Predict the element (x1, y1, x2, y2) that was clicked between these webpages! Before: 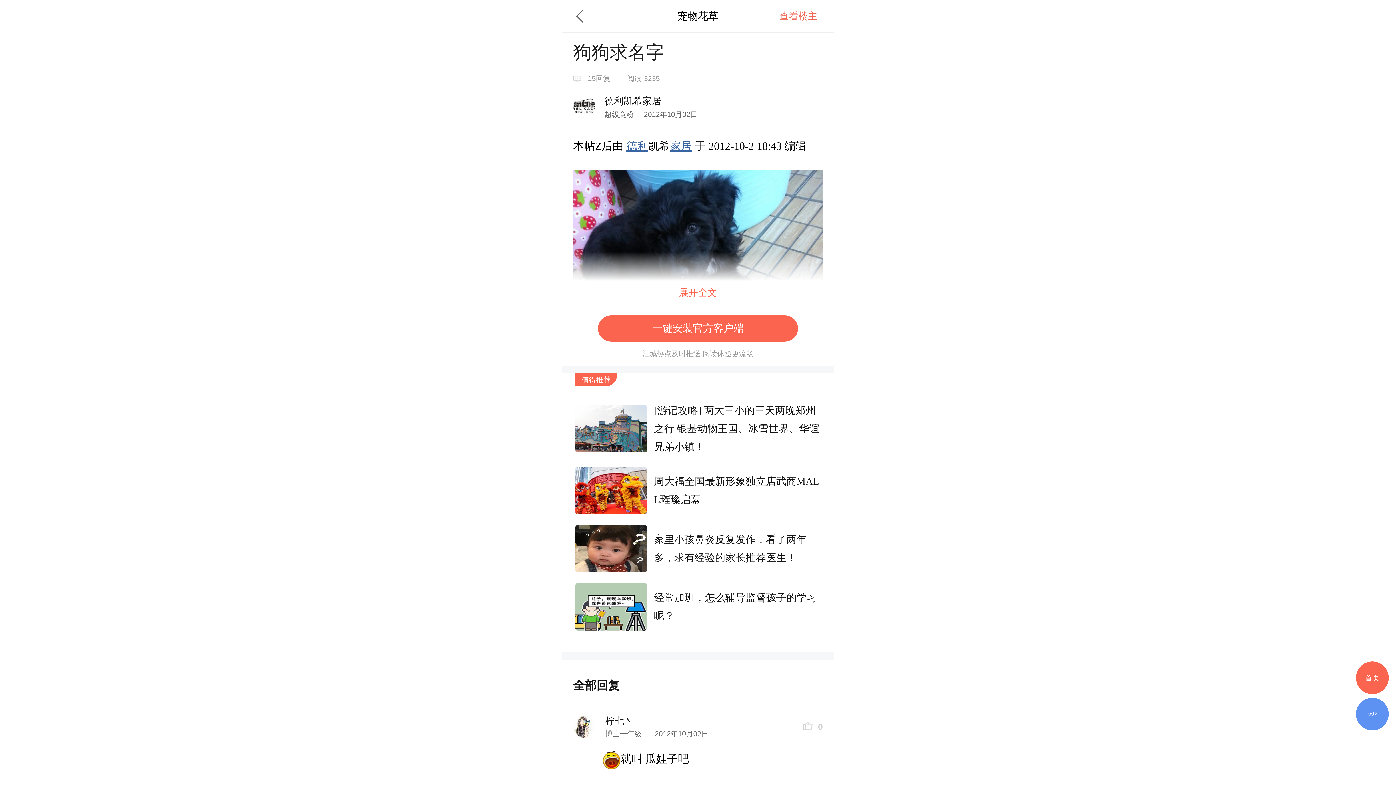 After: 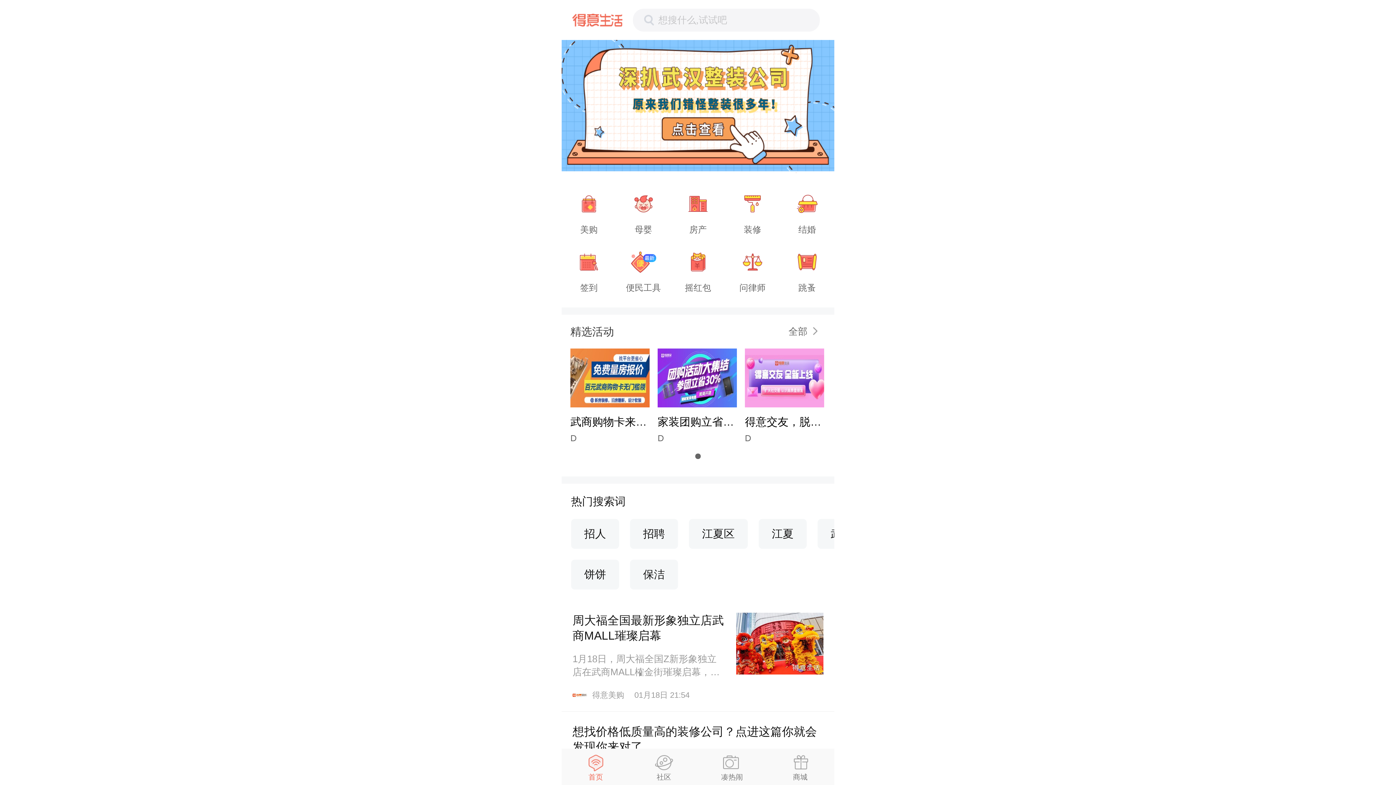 Action: bbox: (1356, 661, 1389, 694) label: 首页